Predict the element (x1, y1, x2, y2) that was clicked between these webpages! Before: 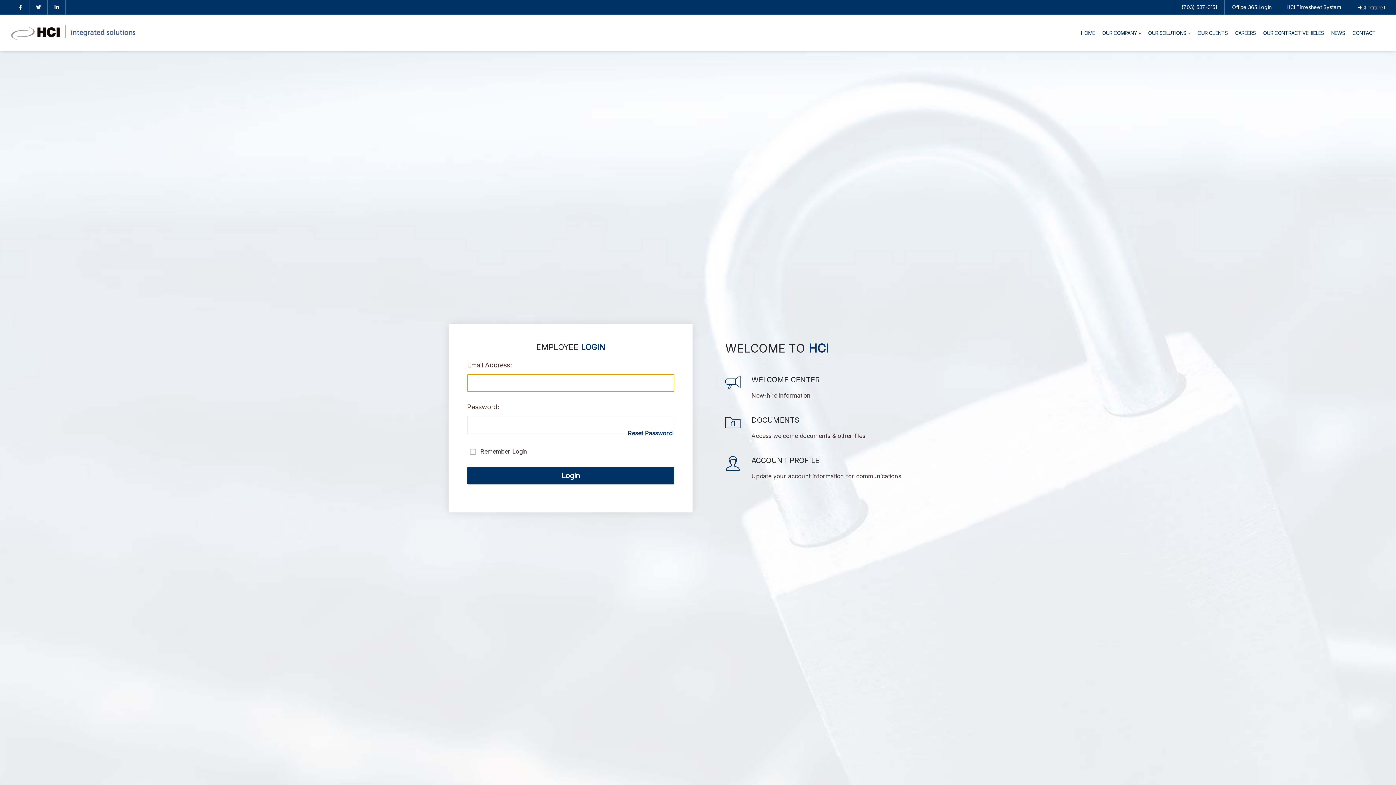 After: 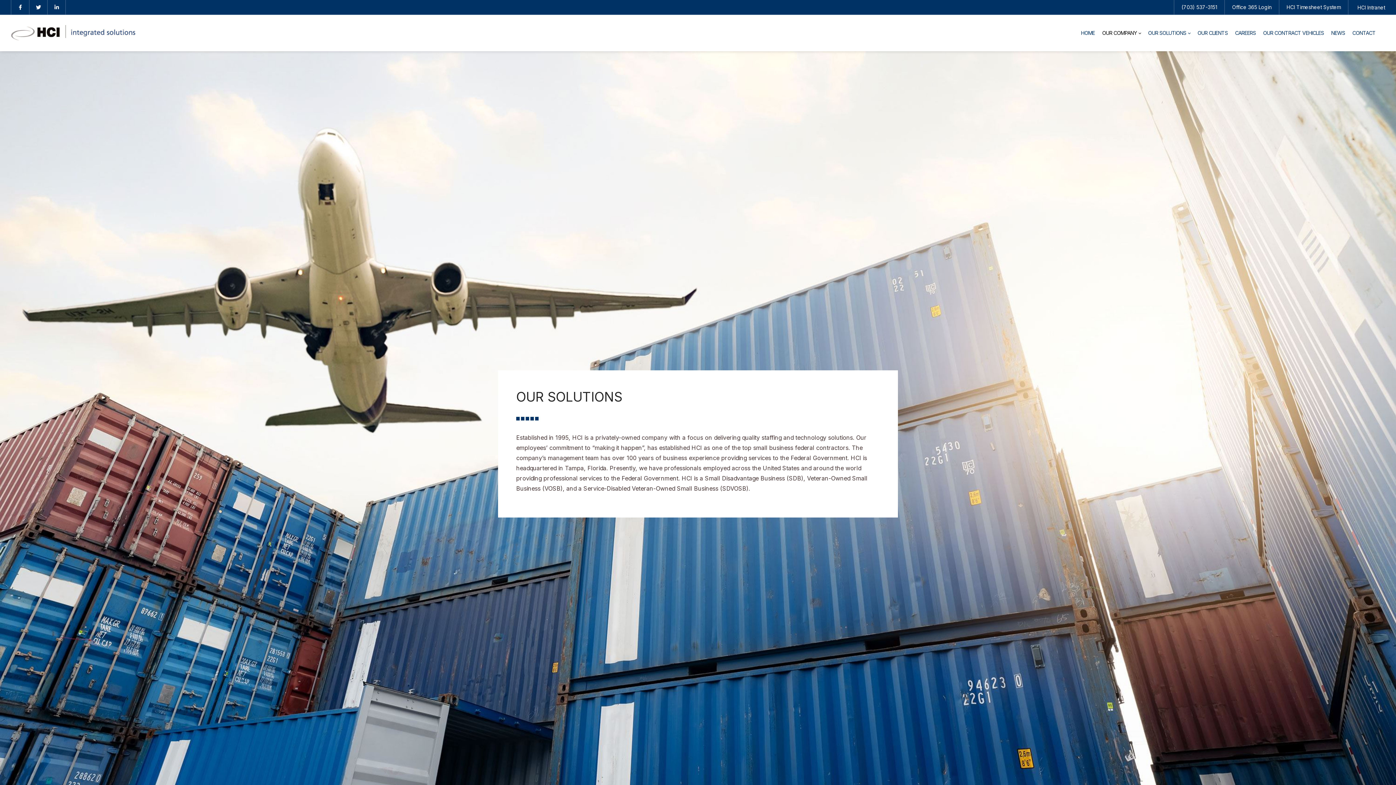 Action: bbox: (1098, 22, 1144, 44) label: OUR COMPANY